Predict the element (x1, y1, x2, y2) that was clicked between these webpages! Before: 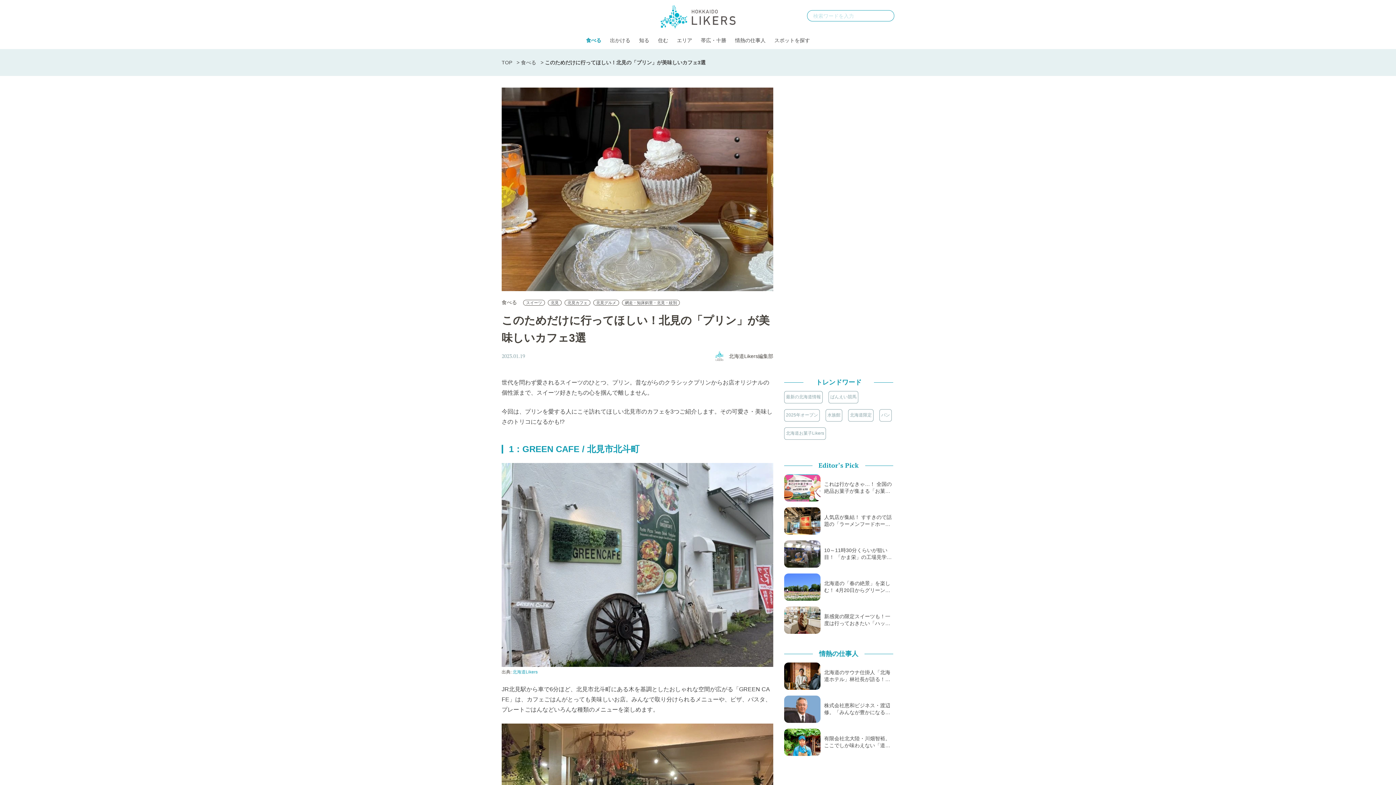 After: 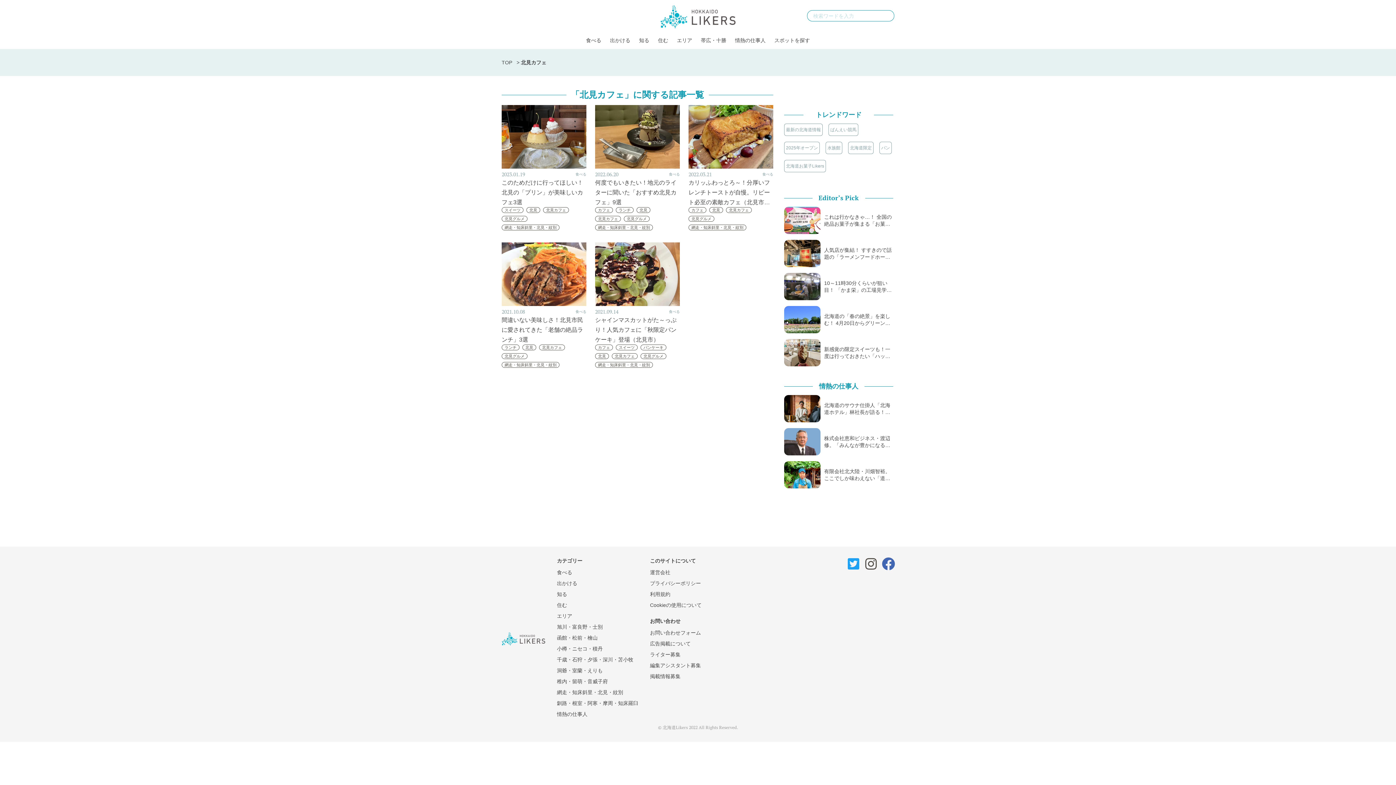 Action: bbox: (564, 299, 590, 305) label: 北見カフェ